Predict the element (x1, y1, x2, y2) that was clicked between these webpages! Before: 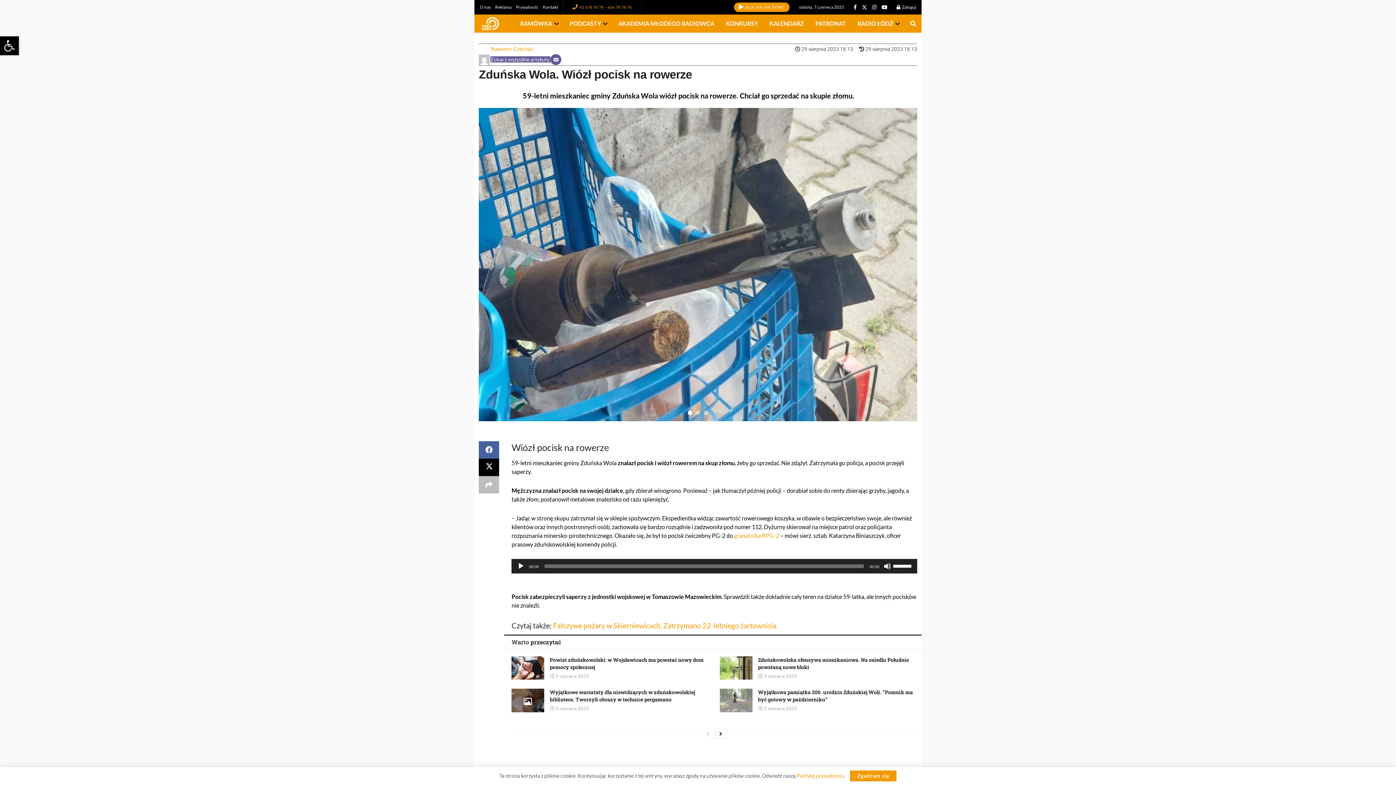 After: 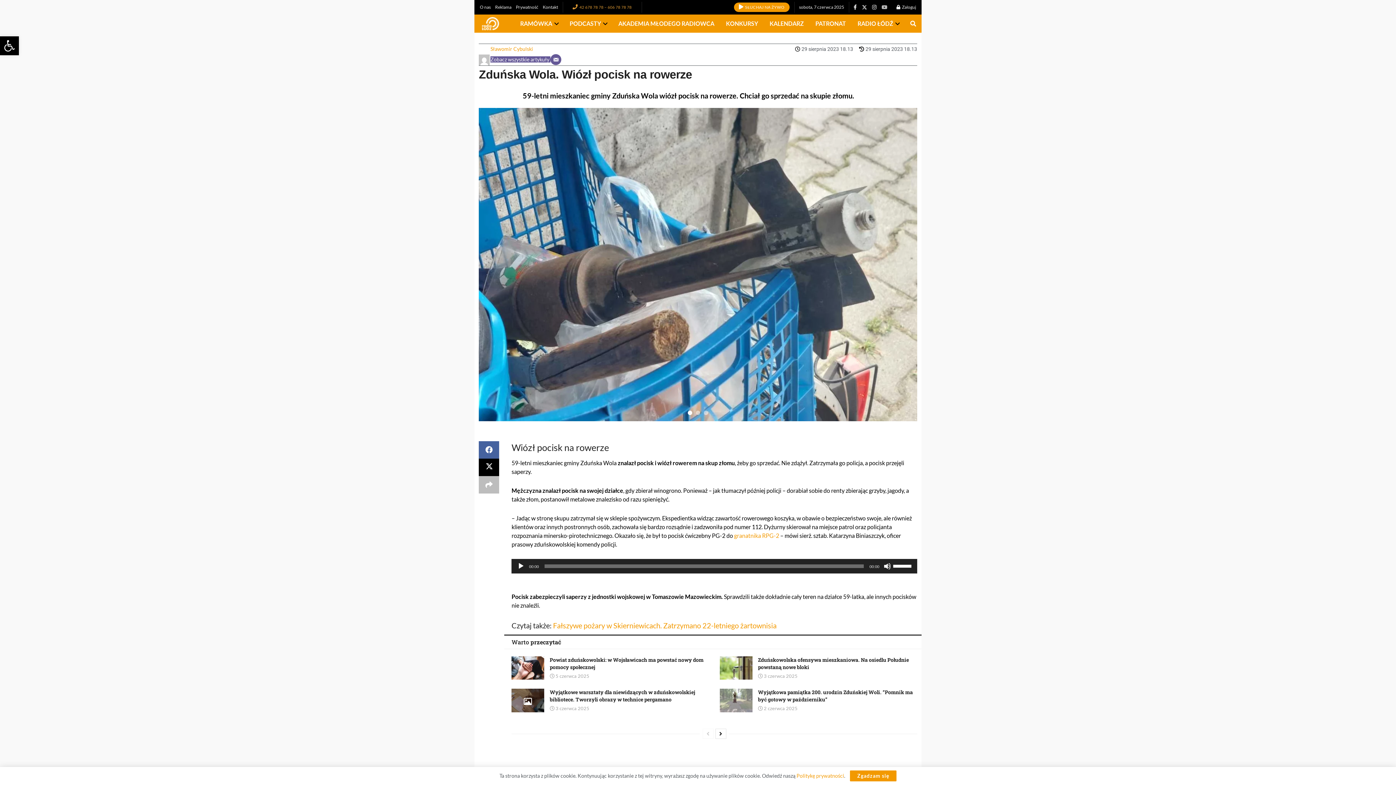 Action: bbox: (881, 0, 887, 14) label: Find us on Youtube